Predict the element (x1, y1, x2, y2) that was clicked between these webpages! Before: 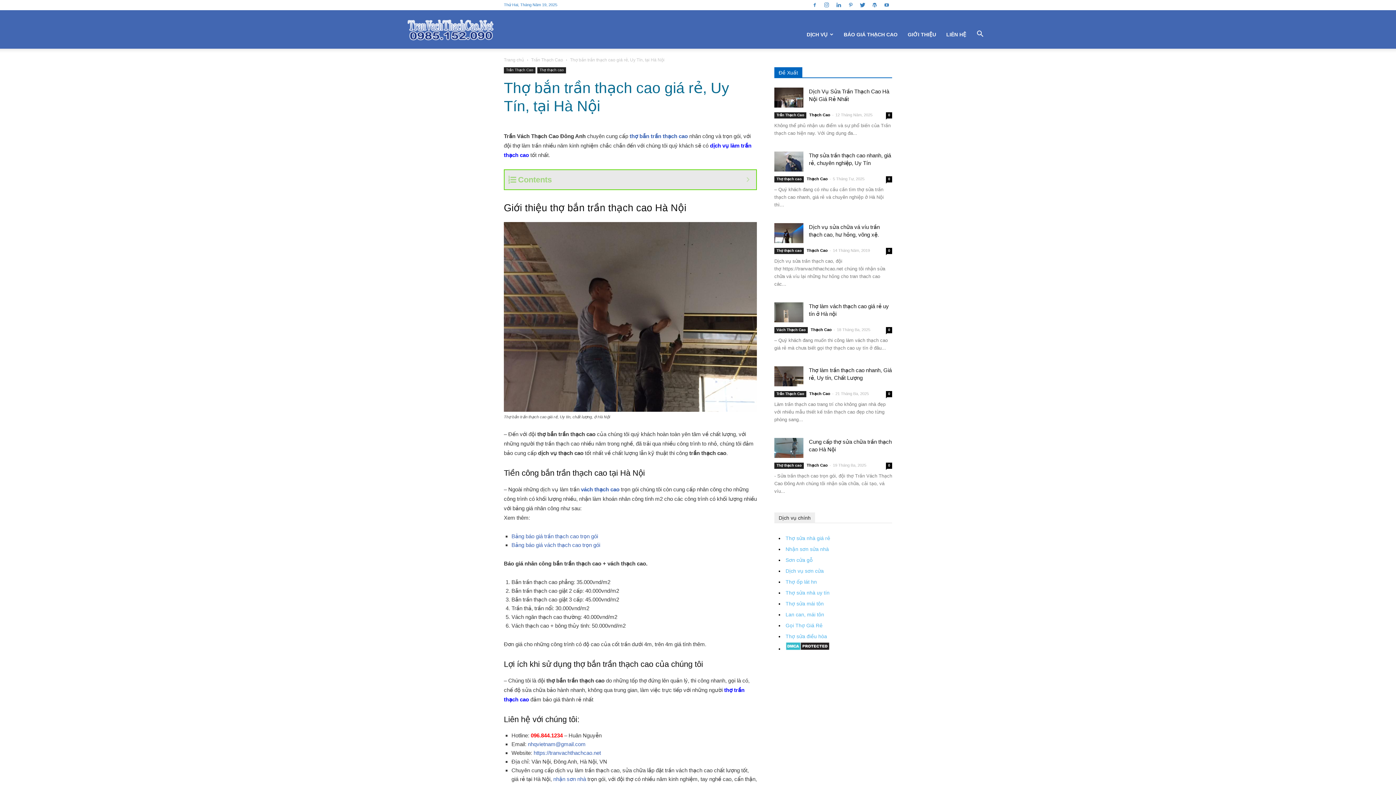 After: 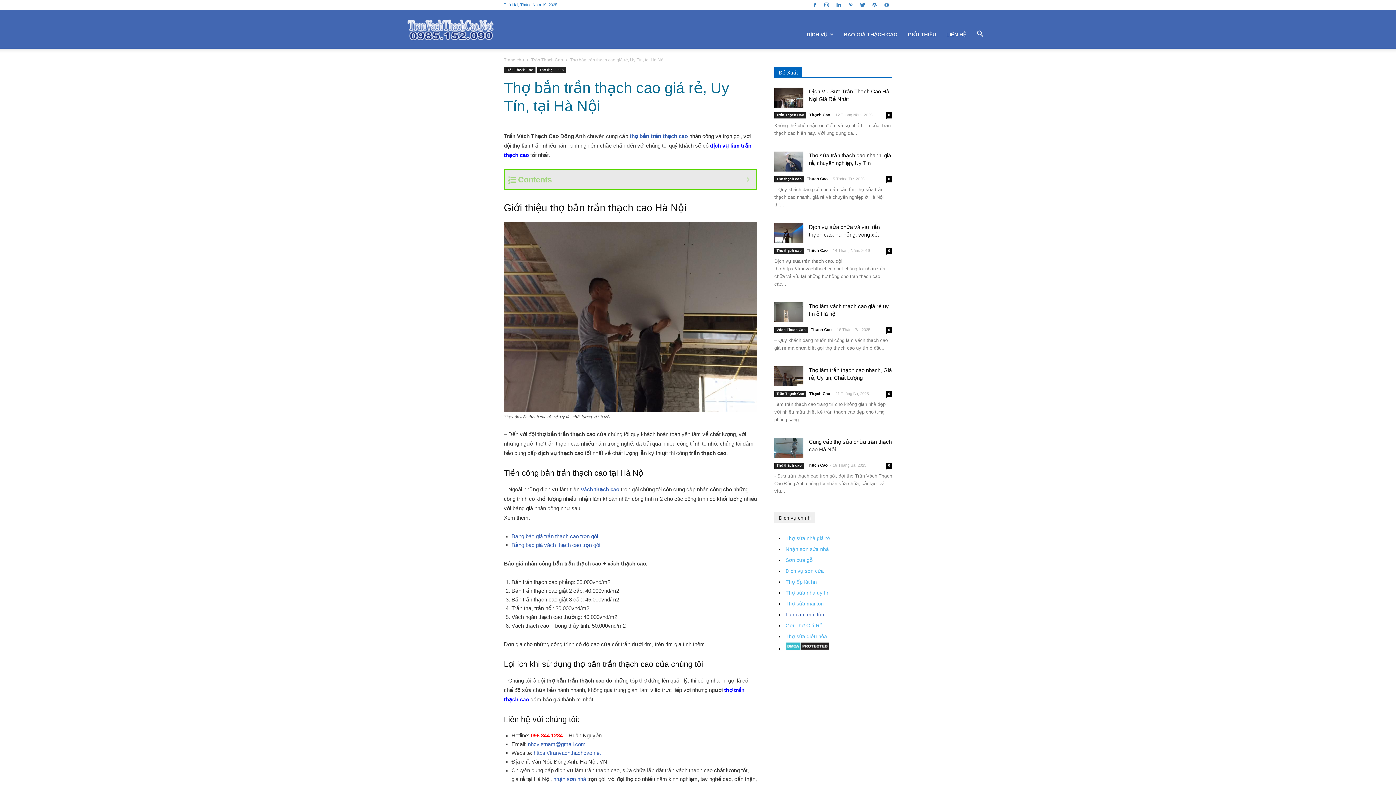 Action: bbox: (785, 612, 824, 617) label: Lan can, mái tôn